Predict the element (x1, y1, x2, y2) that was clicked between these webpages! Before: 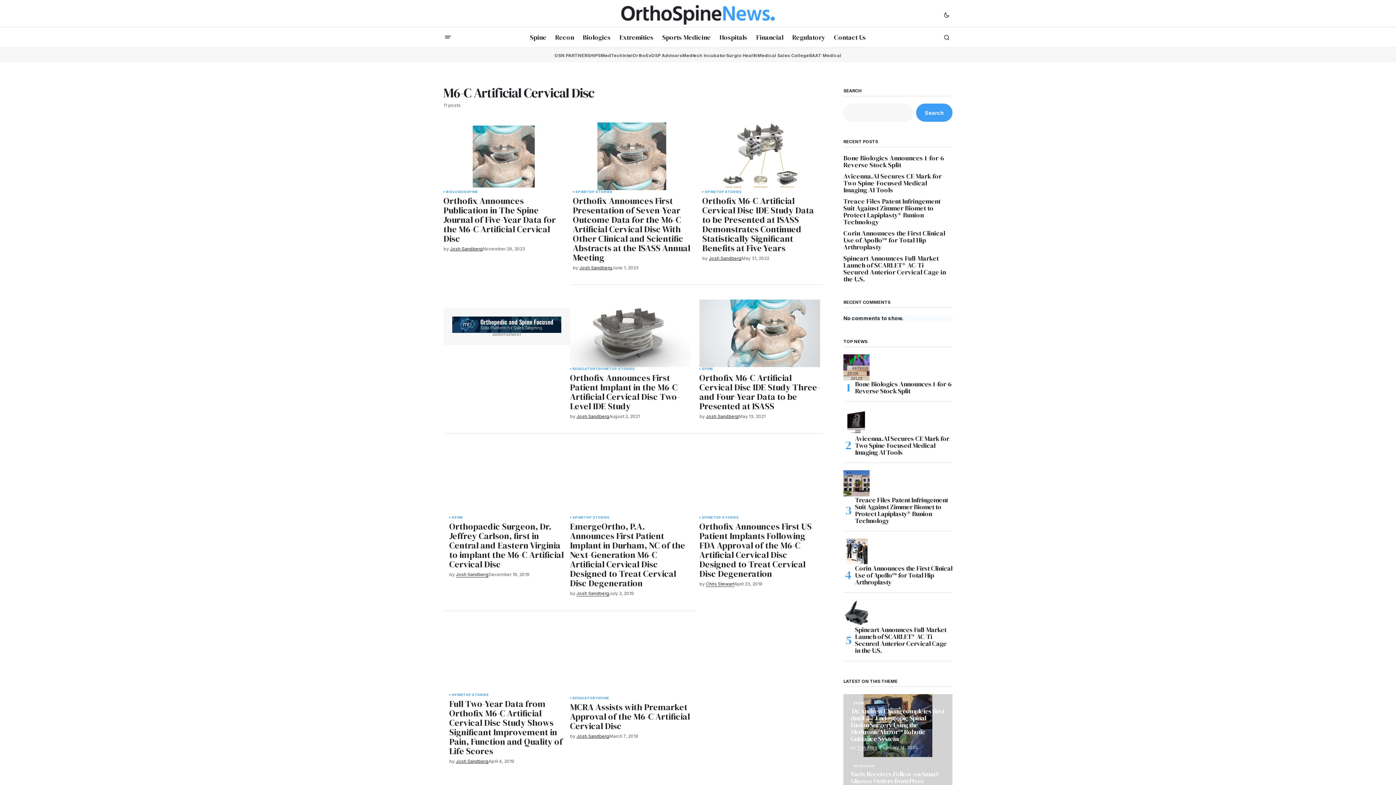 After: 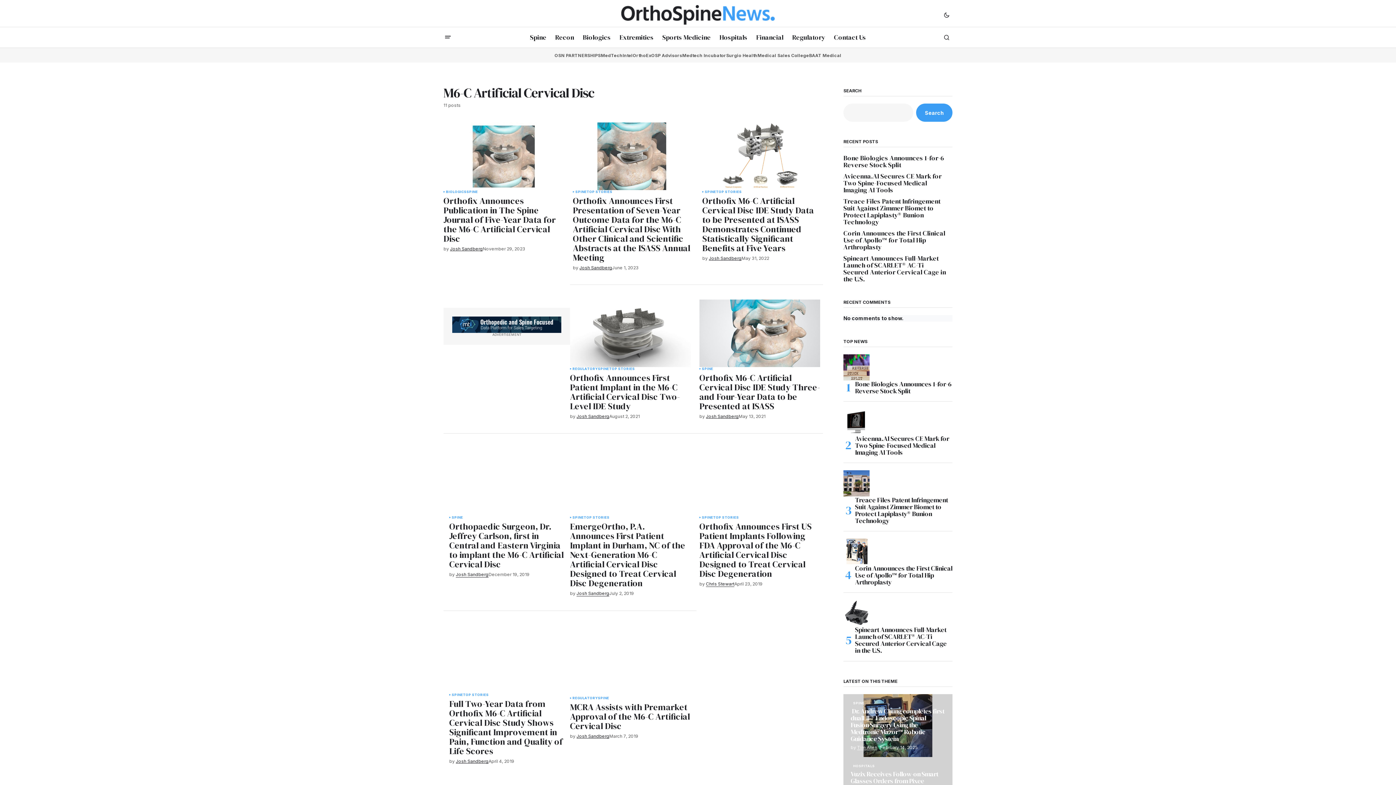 Action: label: Search bbox: (916, 103, 952, 121)